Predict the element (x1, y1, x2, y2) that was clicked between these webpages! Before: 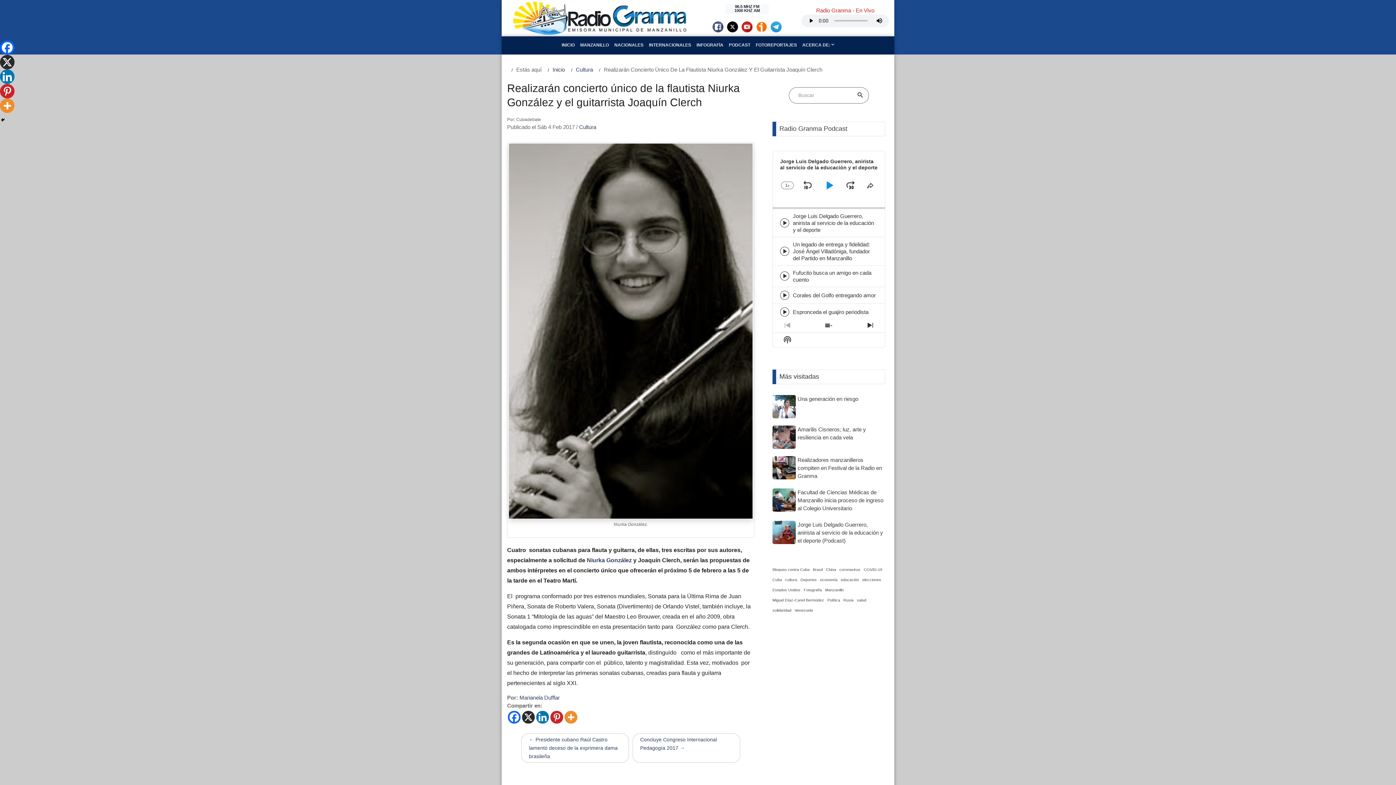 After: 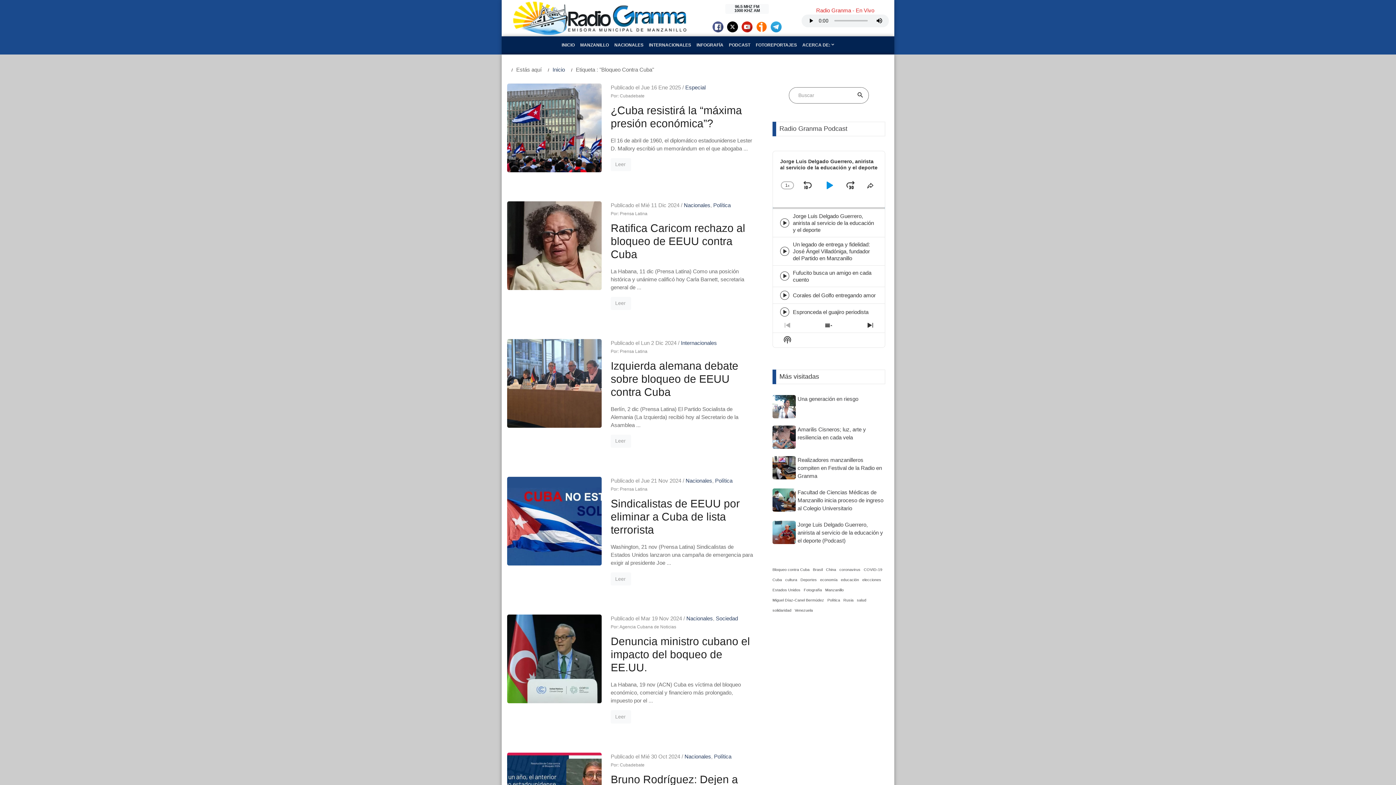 Action: bbox: (772, 566, 809, 573) label: Bloqueo contra Cuba (524 elementos)